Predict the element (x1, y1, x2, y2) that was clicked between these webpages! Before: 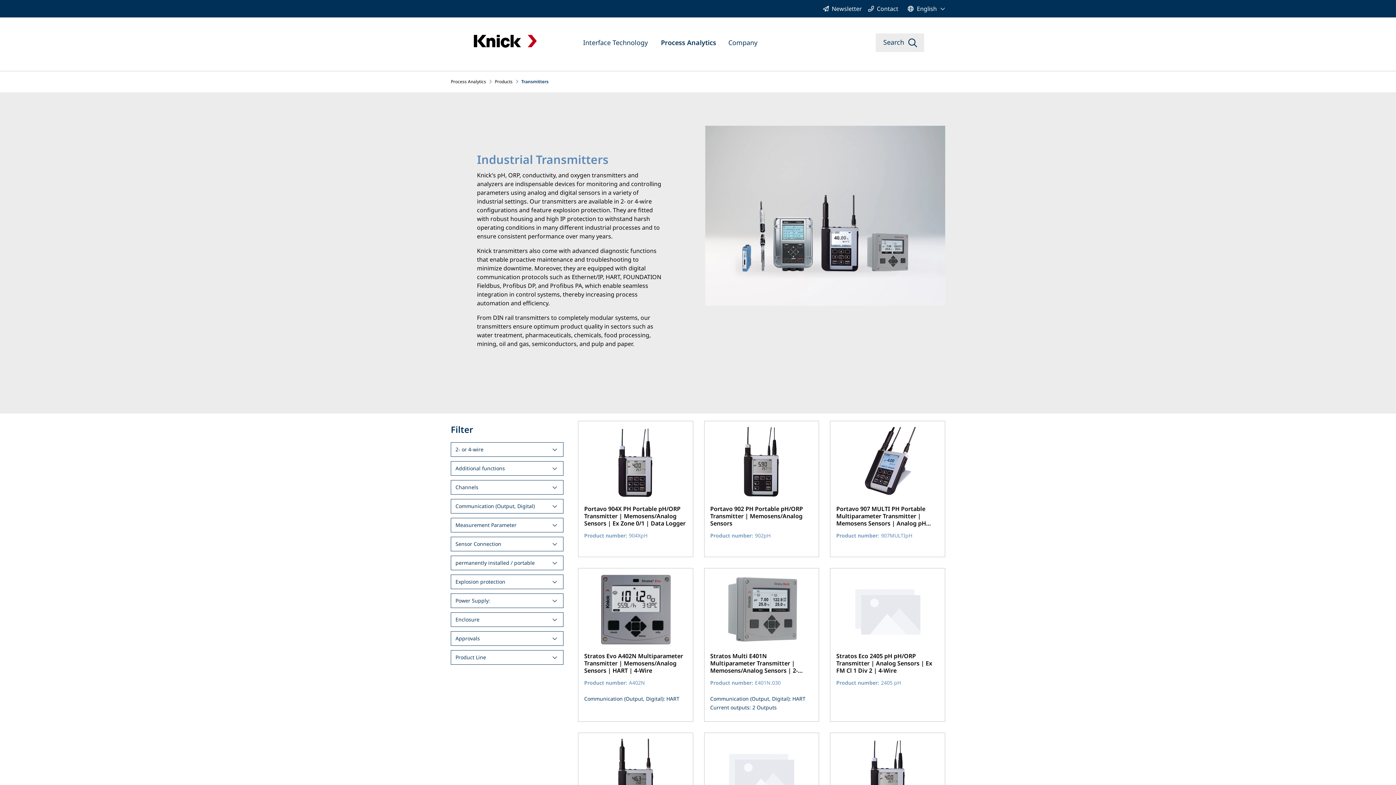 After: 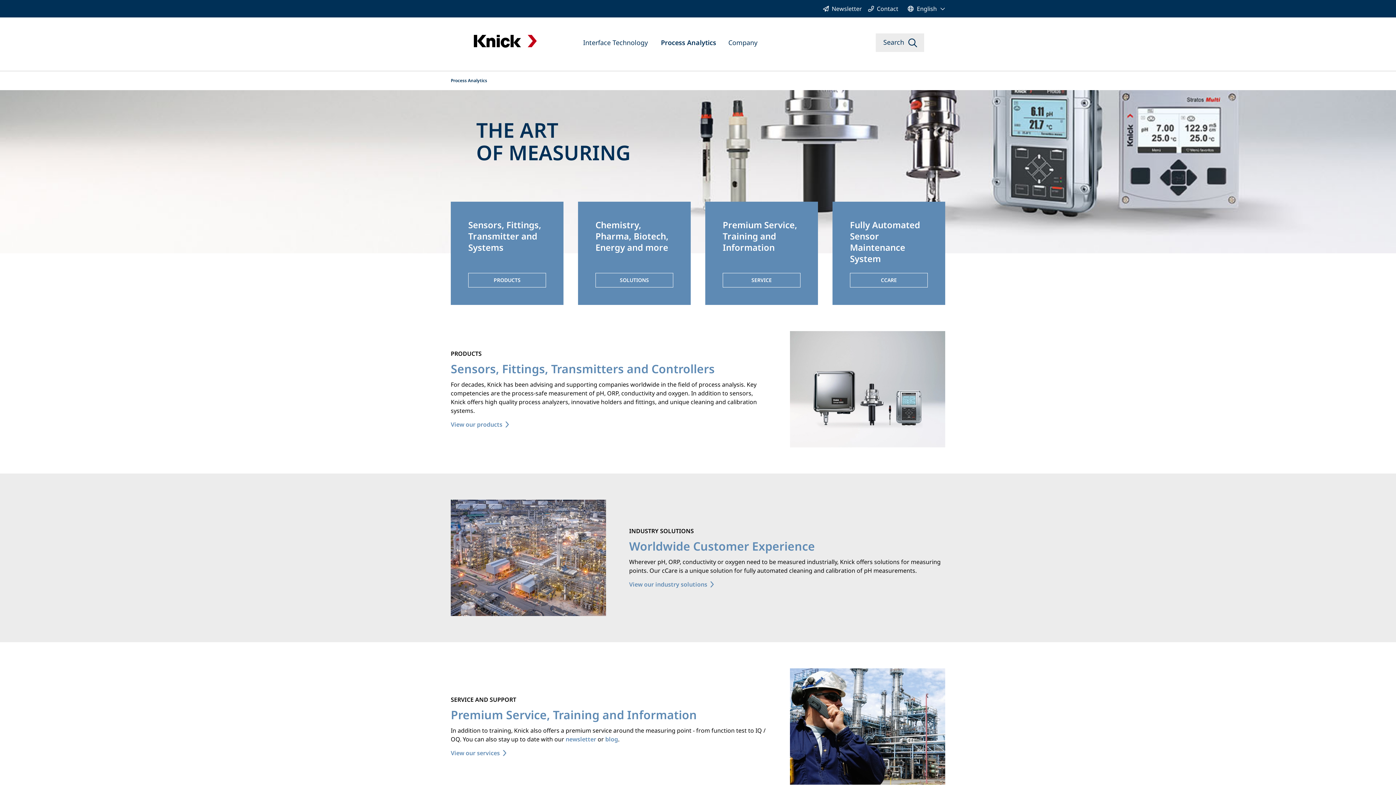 Action: bbox: (450, 79, 486, 84) label: Process Analytics